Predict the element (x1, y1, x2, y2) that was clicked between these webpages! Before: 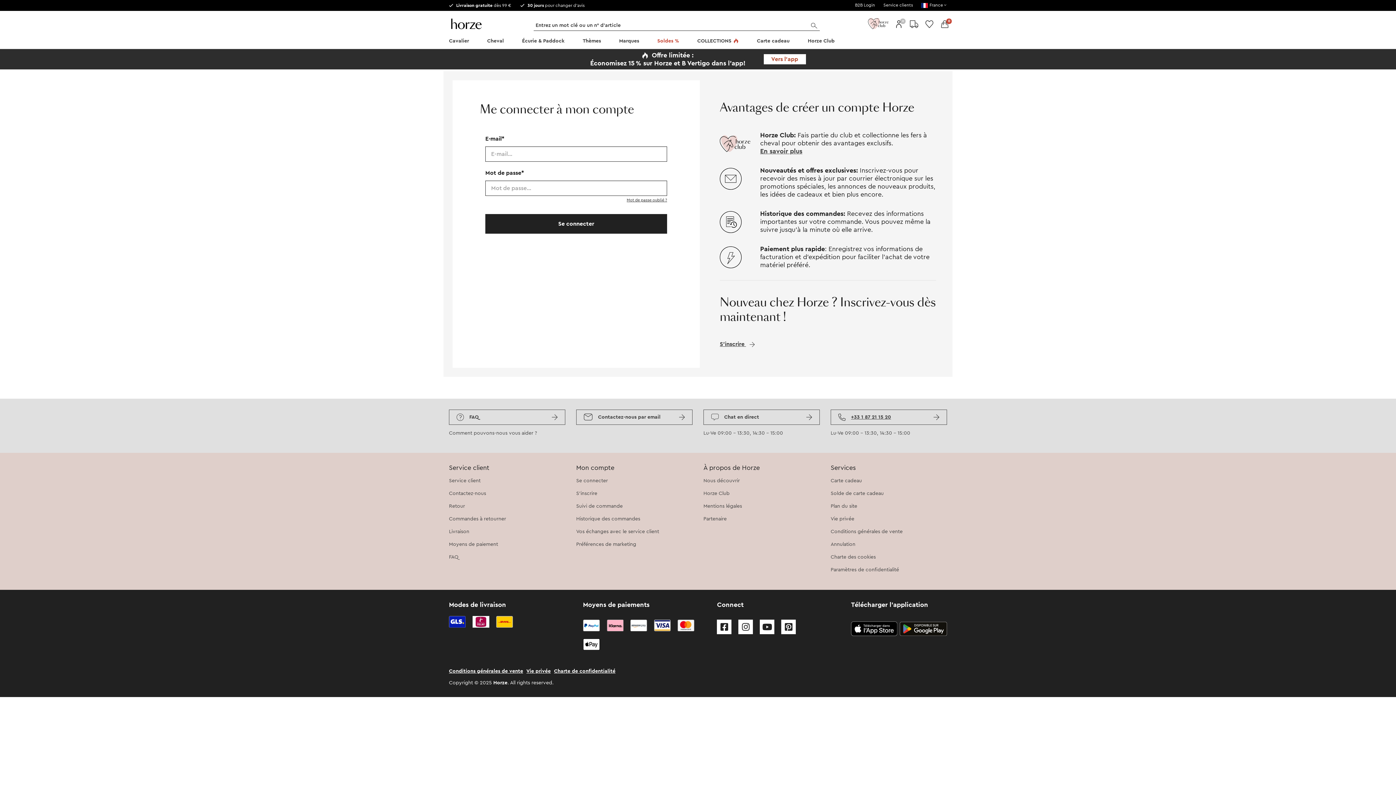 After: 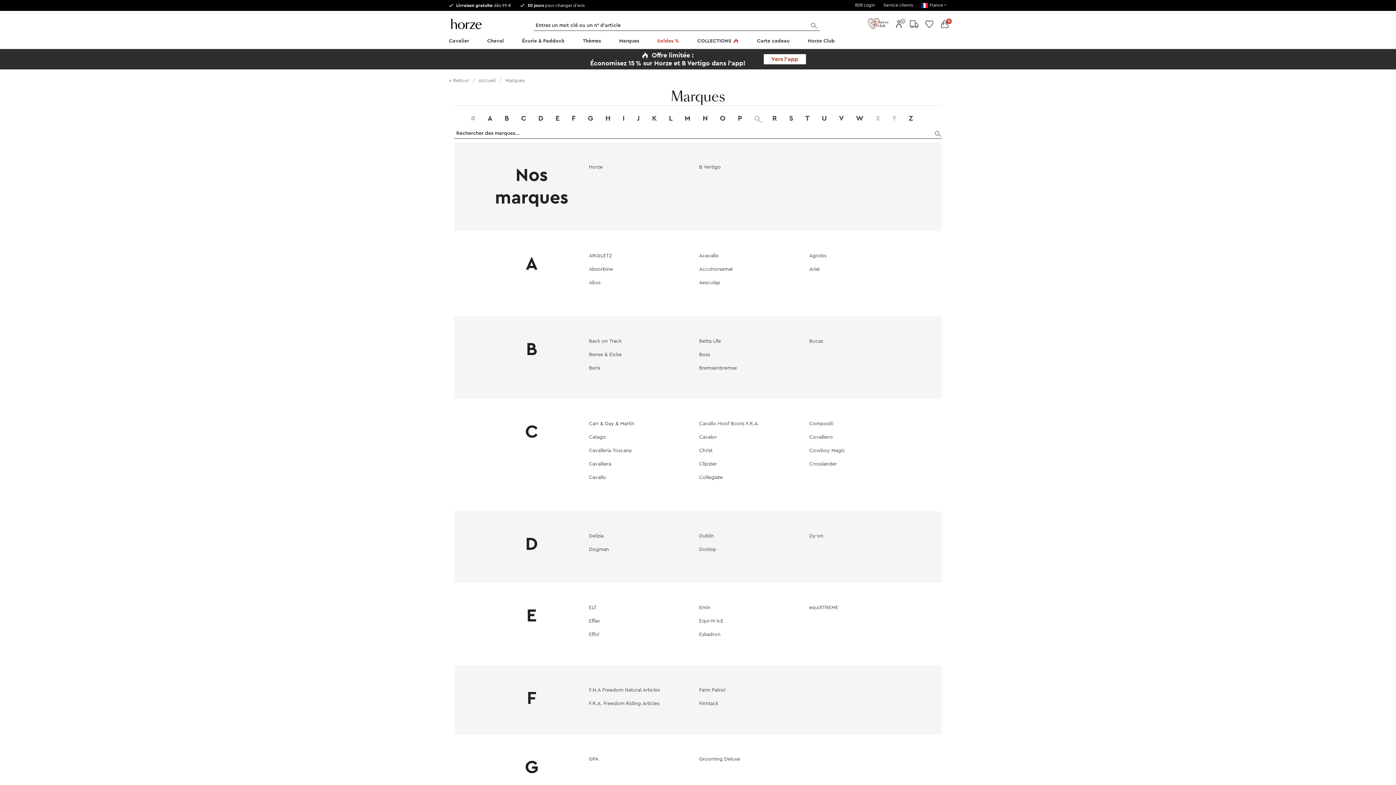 Action: label: Marques bbox: (617, 34, 641, 49)